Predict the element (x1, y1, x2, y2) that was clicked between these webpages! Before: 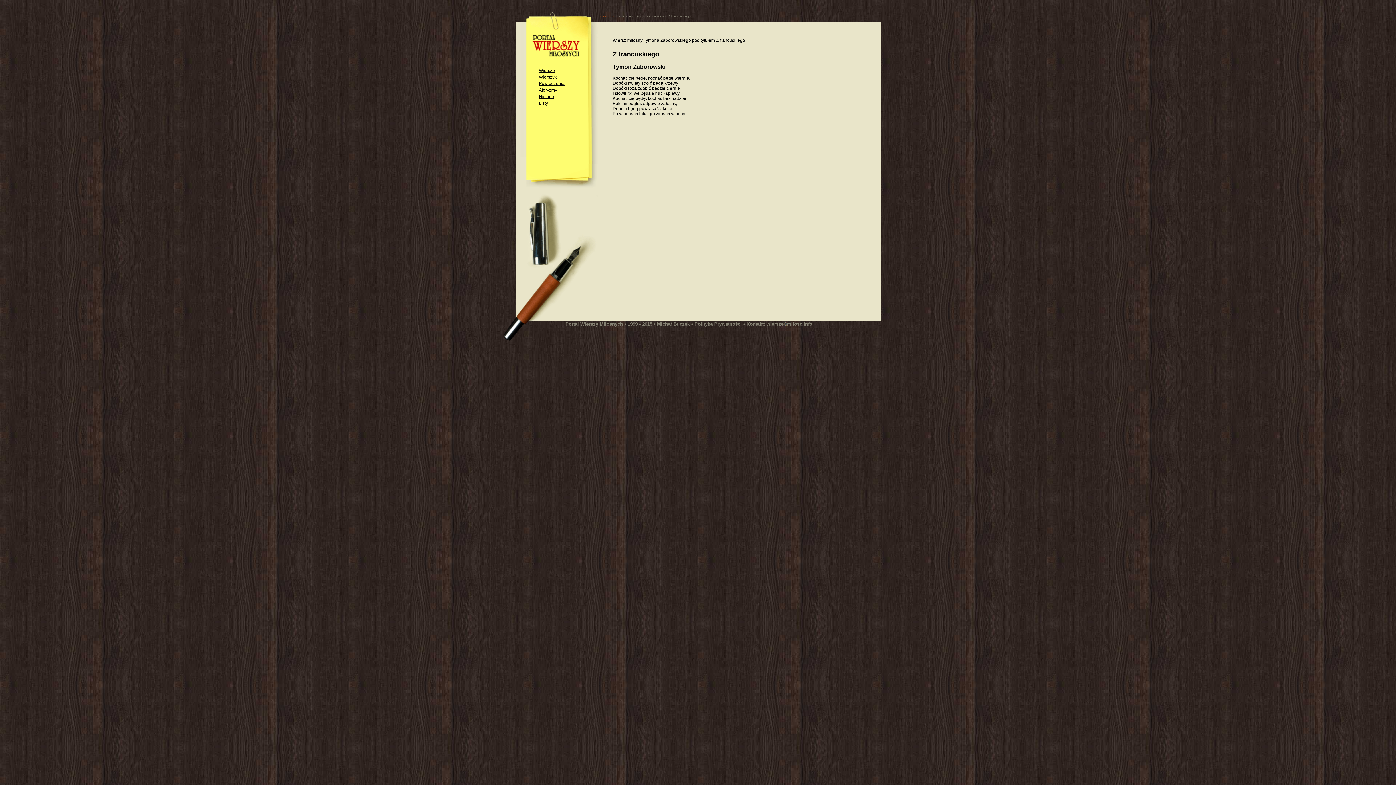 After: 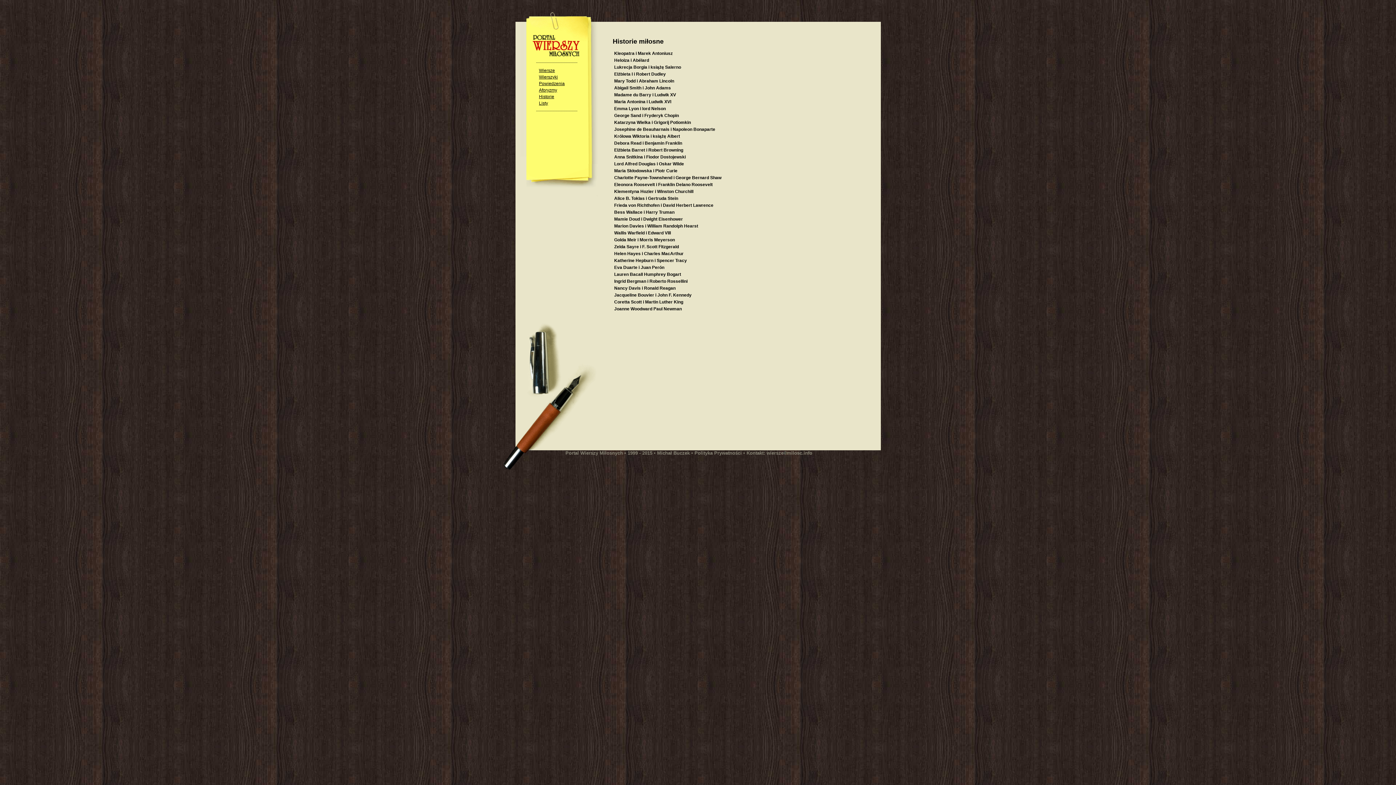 Action: label: Historie bbox: (539, 94, 554, 99)